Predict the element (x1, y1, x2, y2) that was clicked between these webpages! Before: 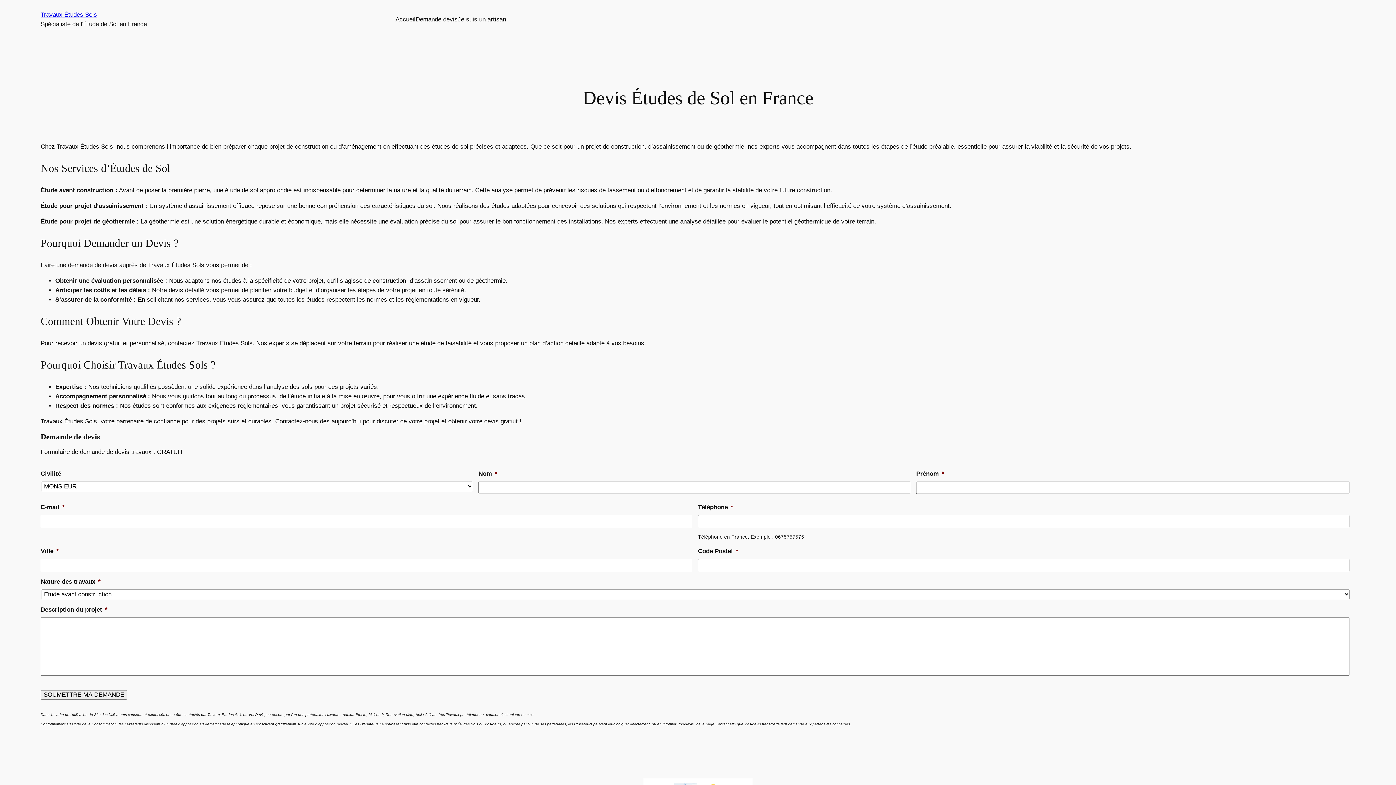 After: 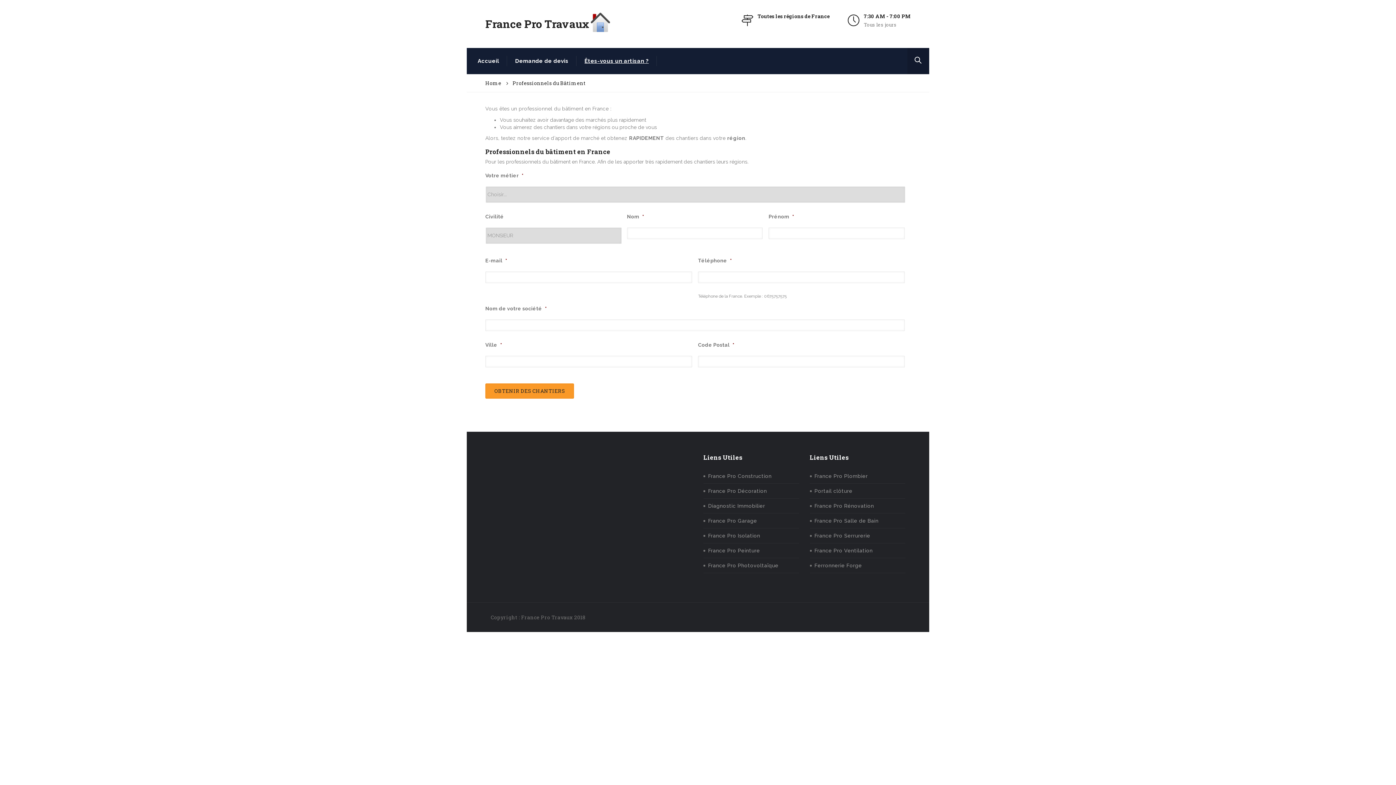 Action: label: Je suis un artisan bbox: (457, 14, 506, 24)